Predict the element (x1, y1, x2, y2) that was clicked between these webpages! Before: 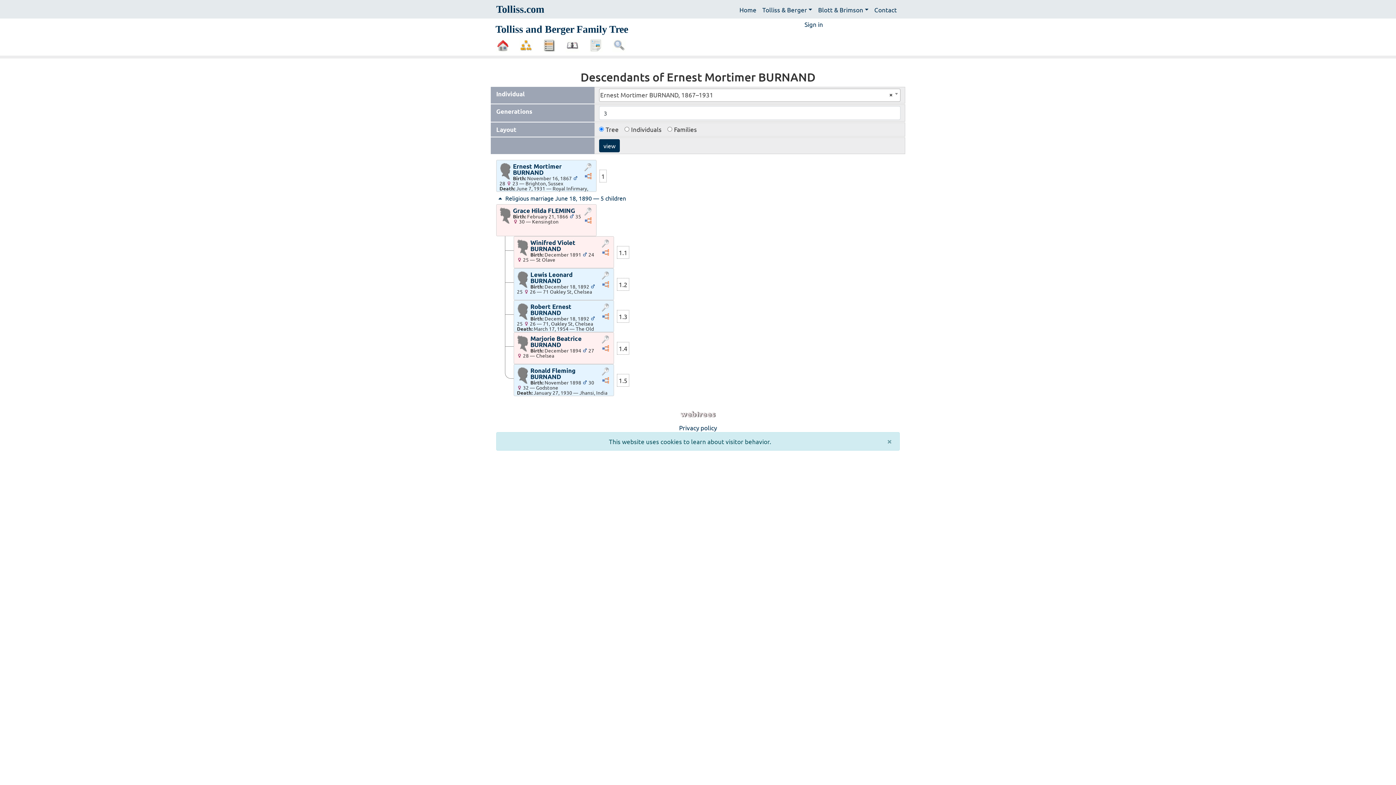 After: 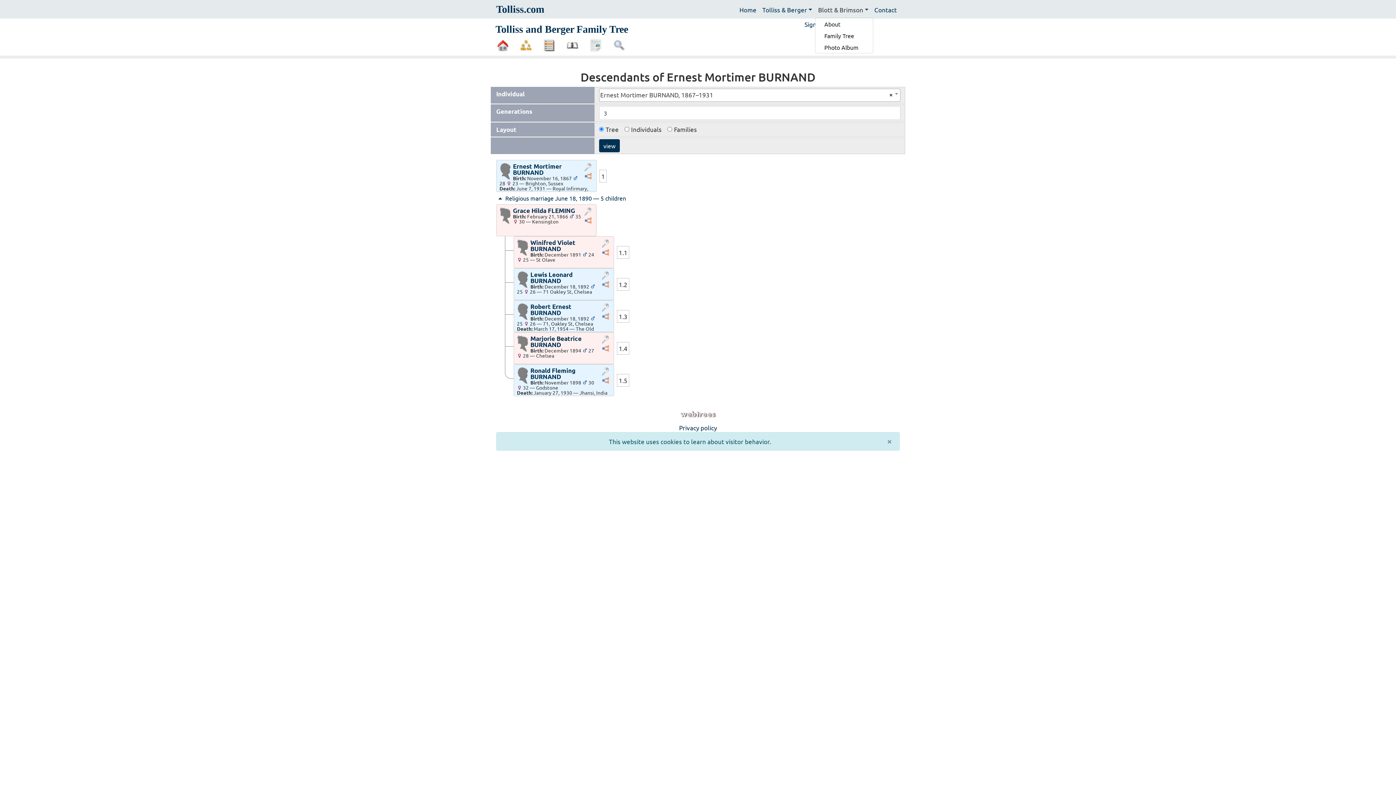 Action: label: Blott & Brimson bbox: (815, 2, 871, 16)